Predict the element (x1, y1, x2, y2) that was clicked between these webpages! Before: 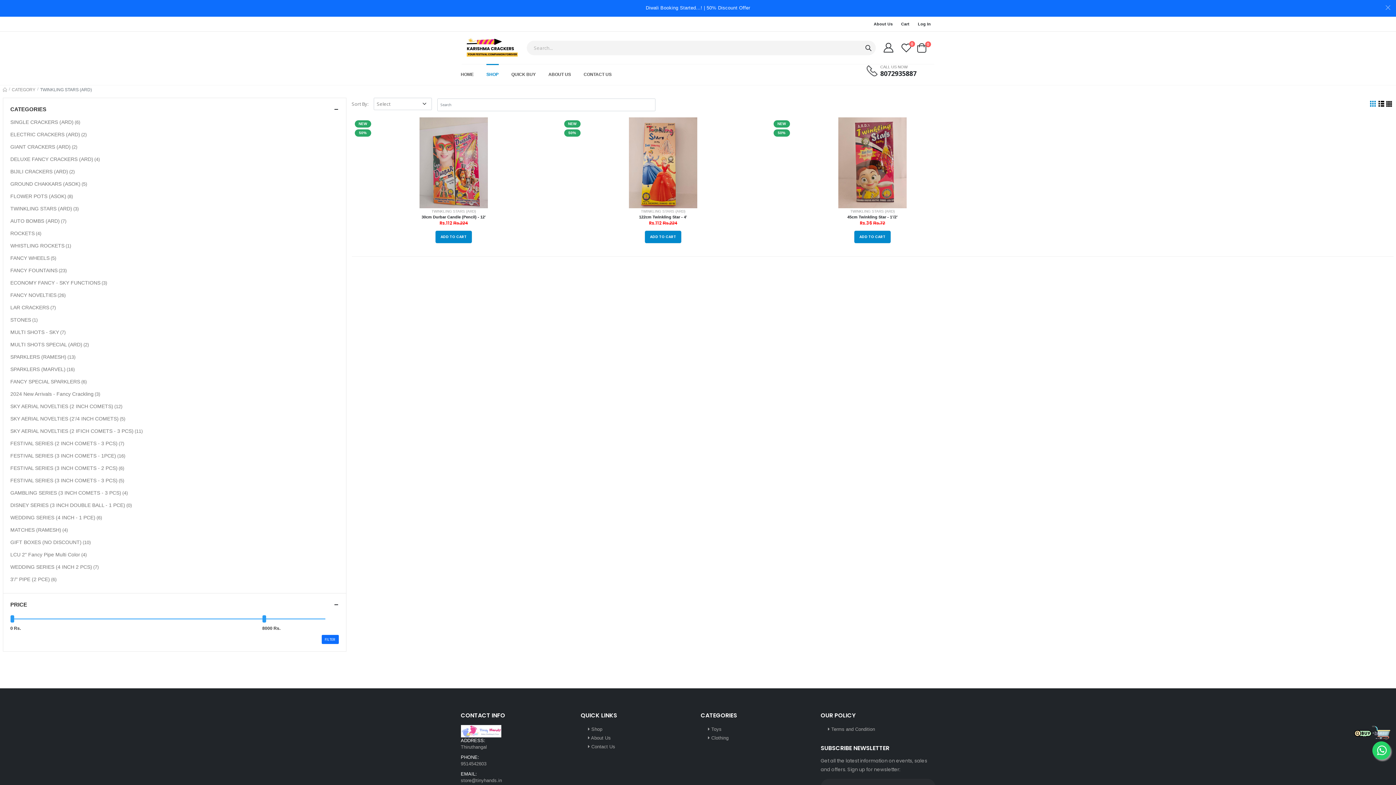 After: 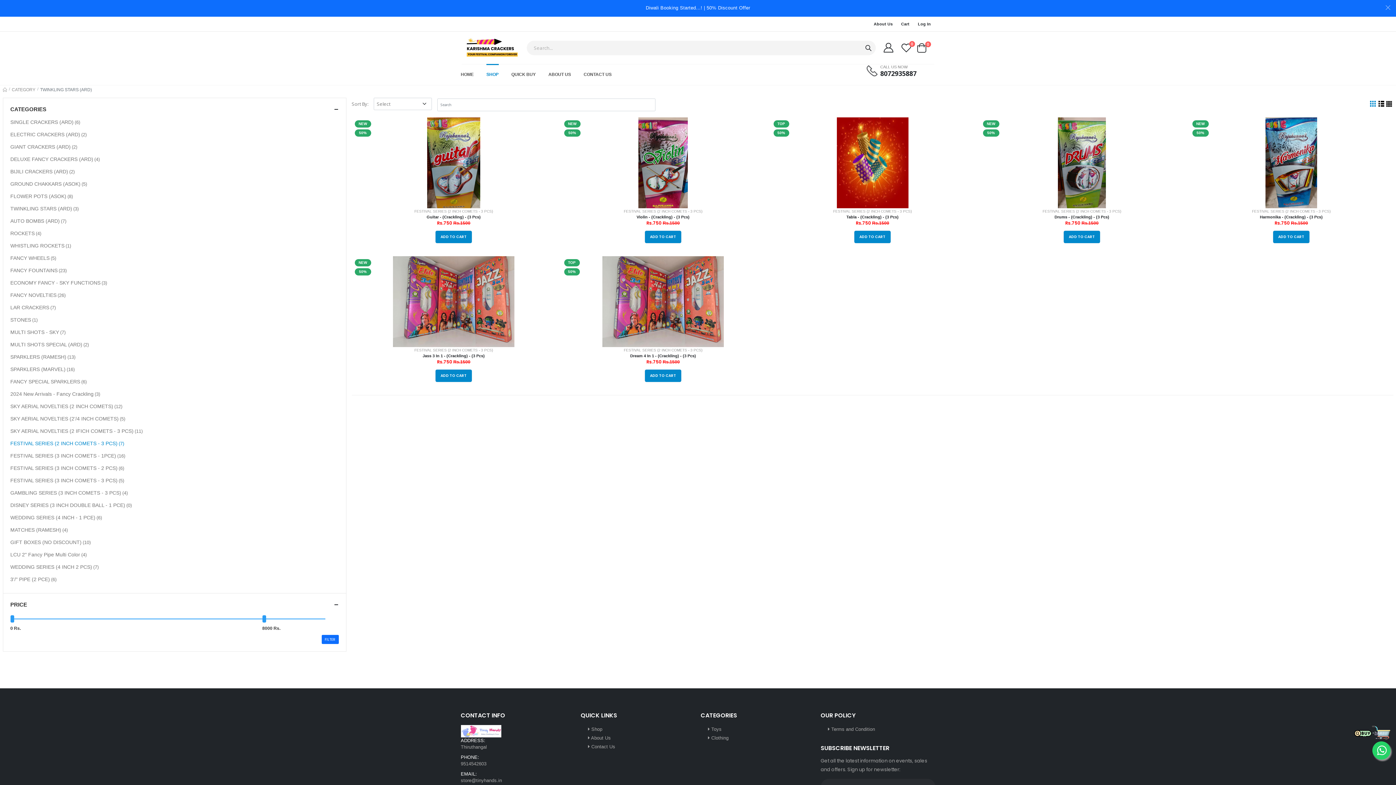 Action: label: FESTIVAL SERIES (2 INCH COMETS - 3 PCS)(7) bbox: (10, 440, 124, 446)